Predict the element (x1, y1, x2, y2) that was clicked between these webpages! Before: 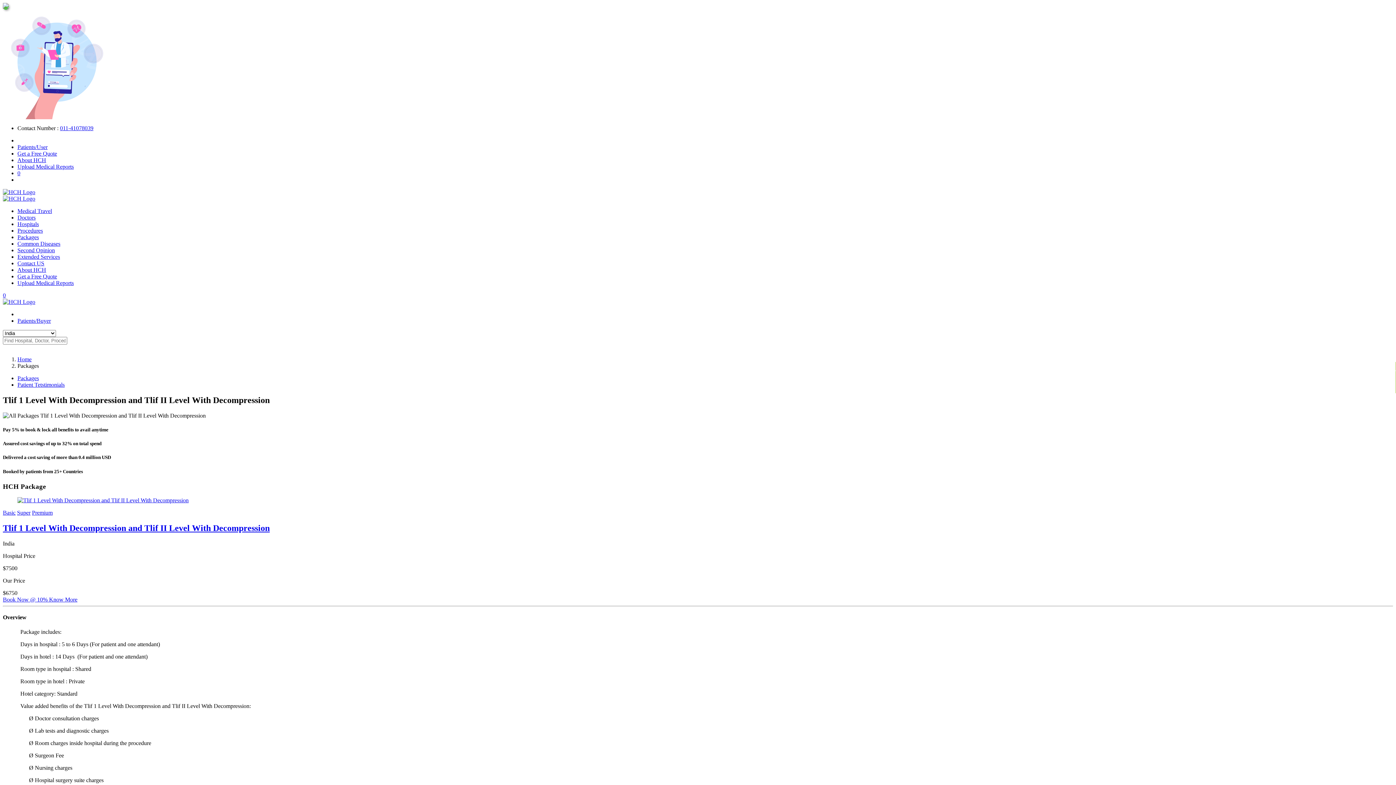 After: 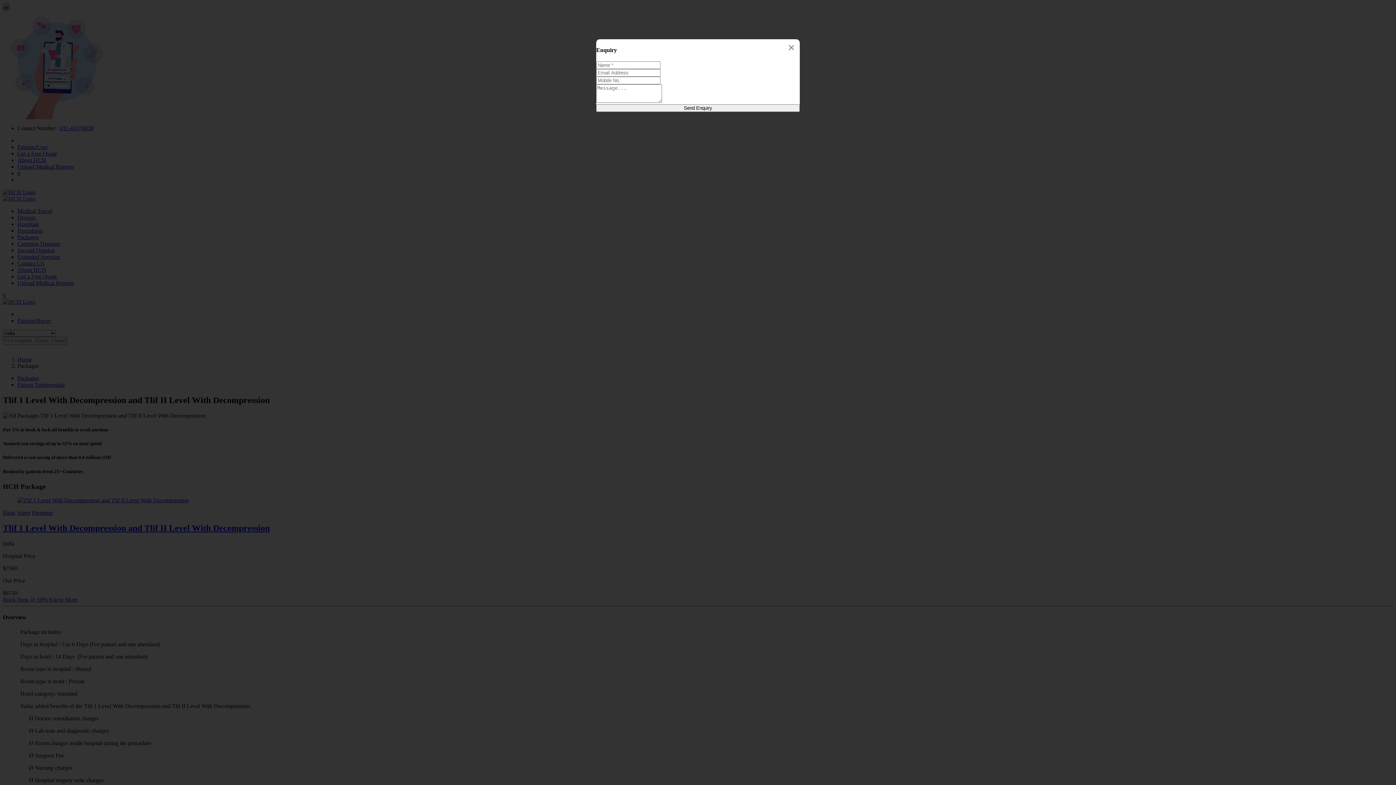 Action: label: Get a Free Quote bbox: (17, 150, 57, 156)